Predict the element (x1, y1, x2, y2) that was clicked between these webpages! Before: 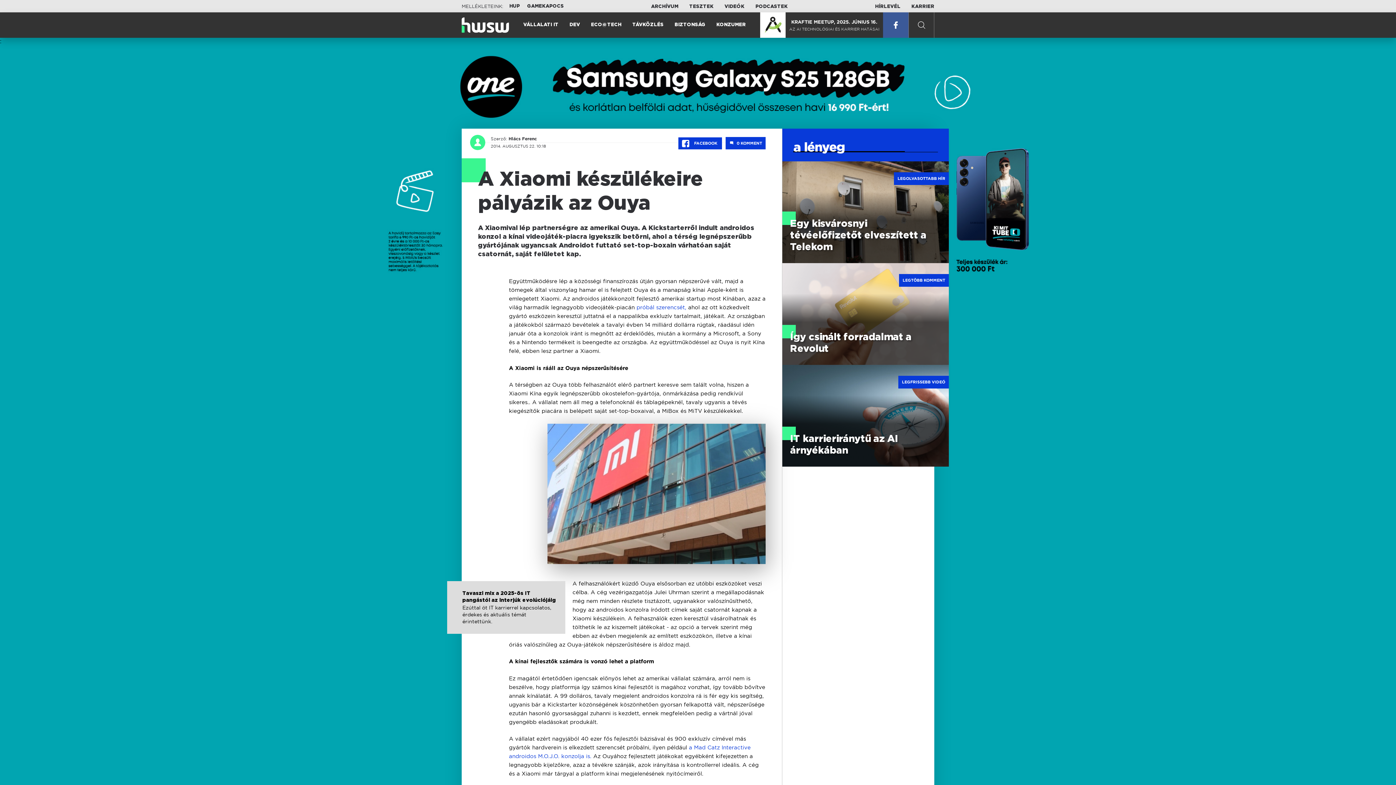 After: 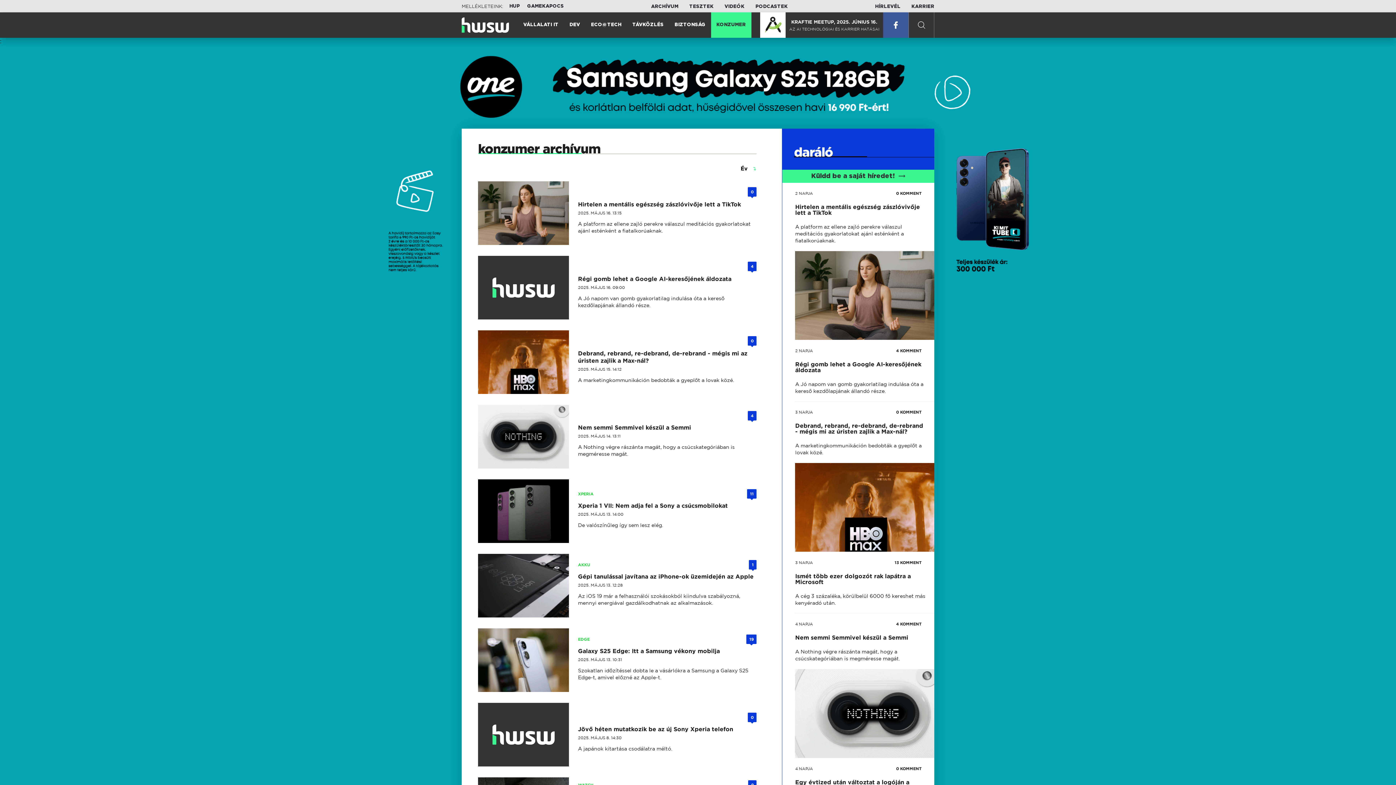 Action: bbox: (711, 11, 751, 38) label: KONZUMER